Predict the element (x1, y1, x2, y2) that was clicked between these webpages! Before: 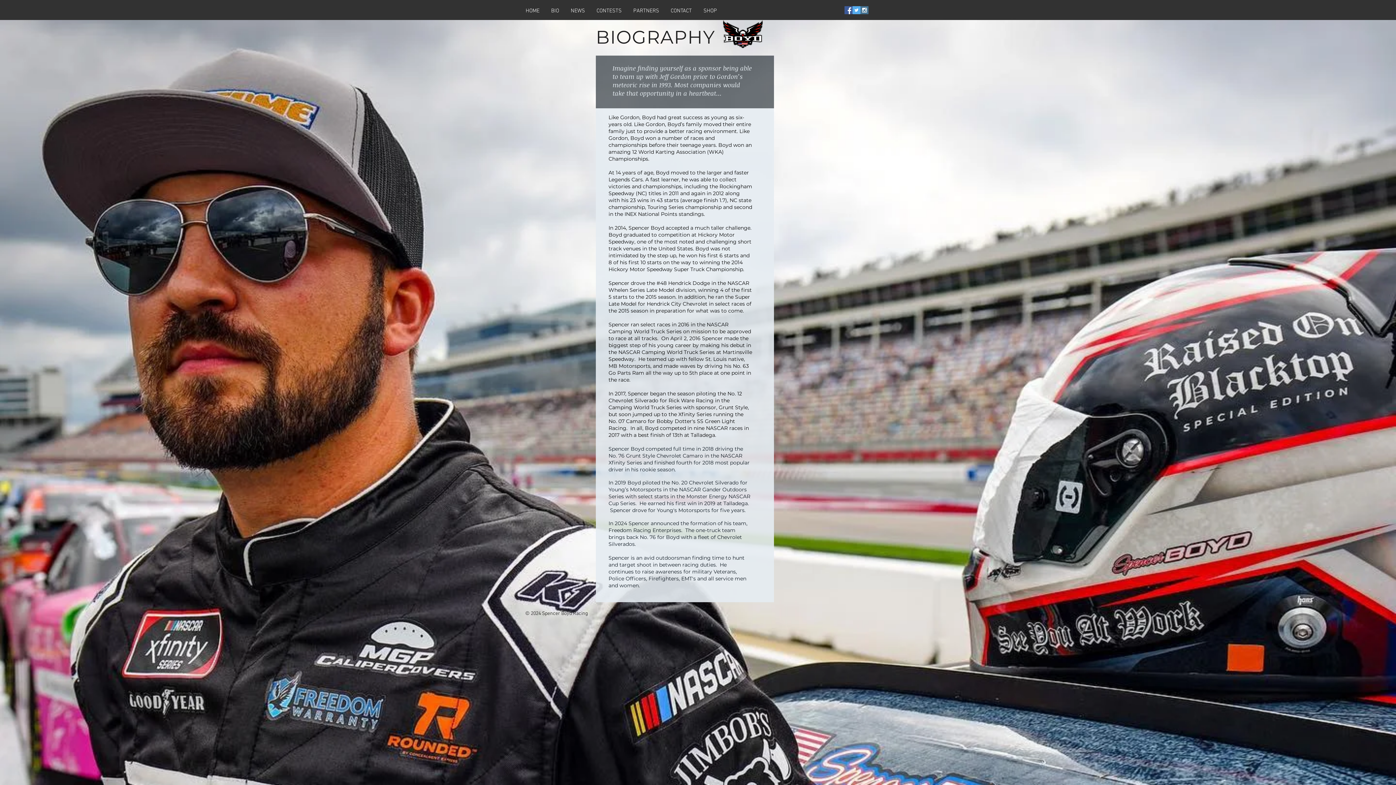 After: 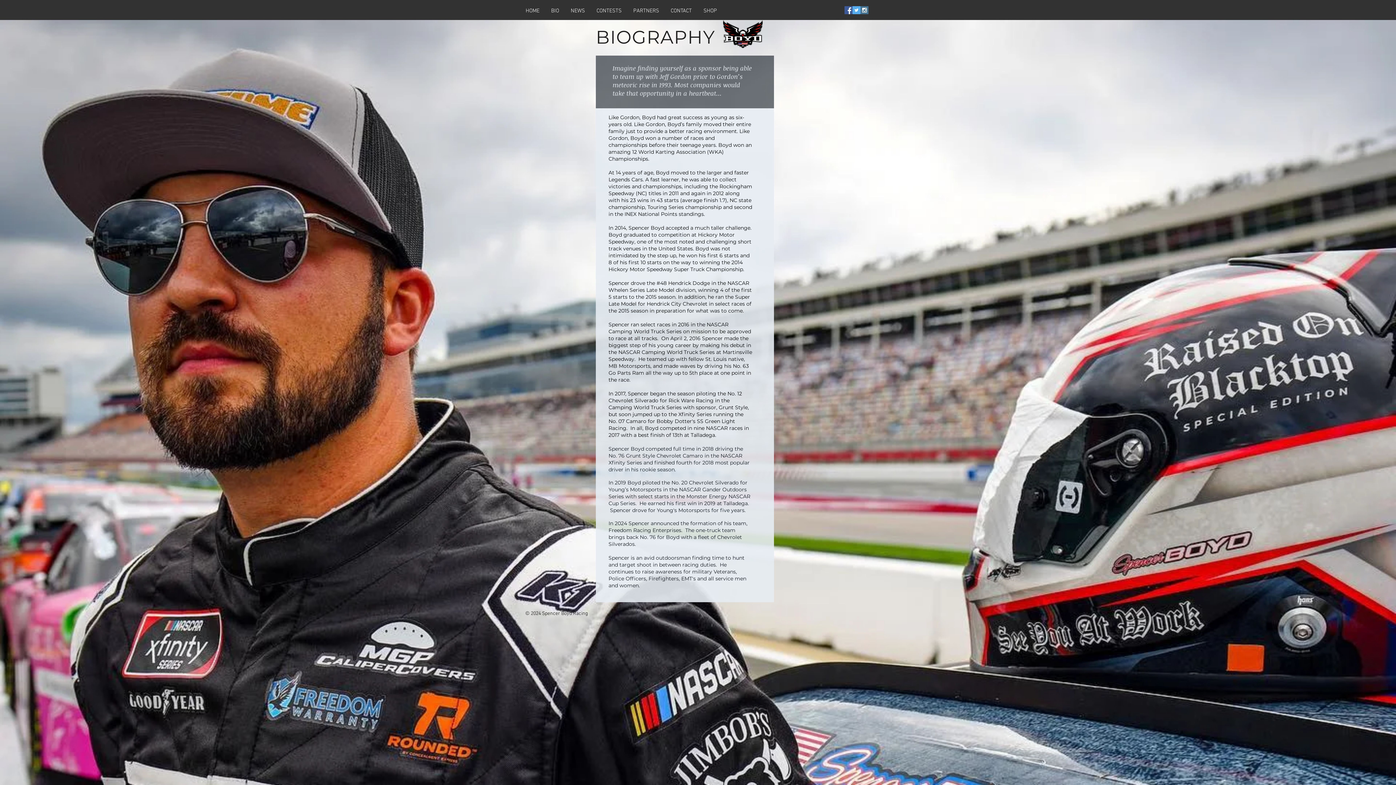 Action: label: BIO bbox: (545, 6, 565, 15)